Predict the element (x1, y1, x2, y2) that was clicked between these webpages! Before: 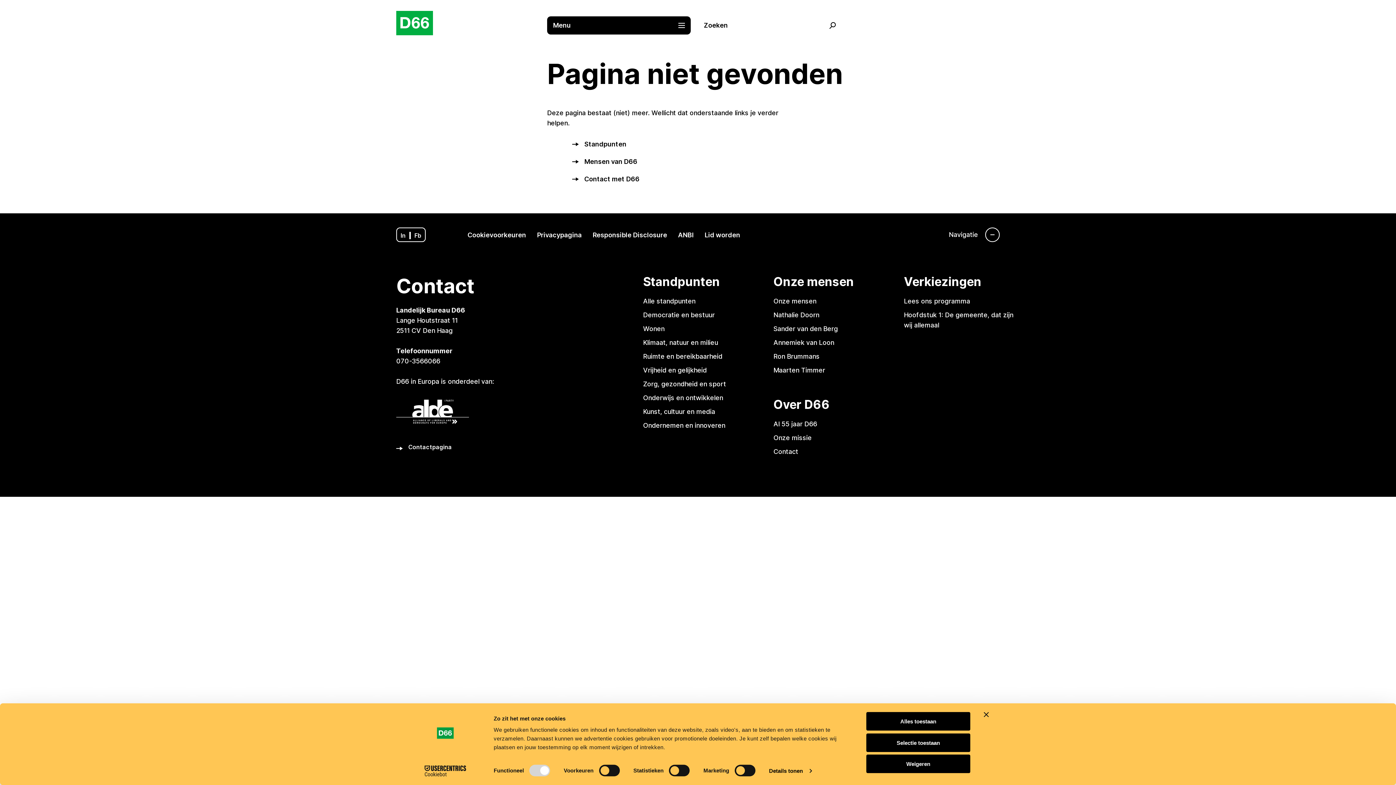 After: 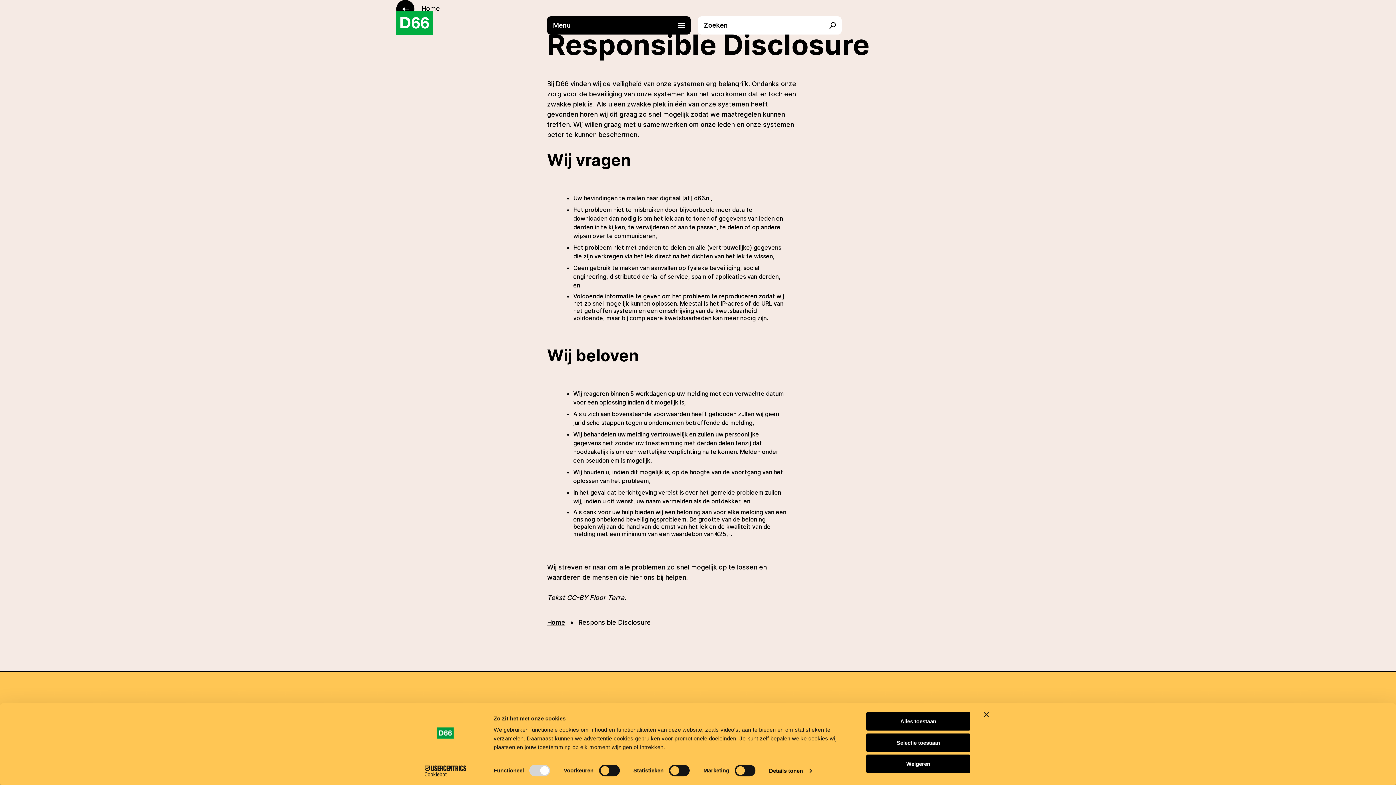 Action: label: Responsible Disclosure bbox: (587, 231, 672, 238)